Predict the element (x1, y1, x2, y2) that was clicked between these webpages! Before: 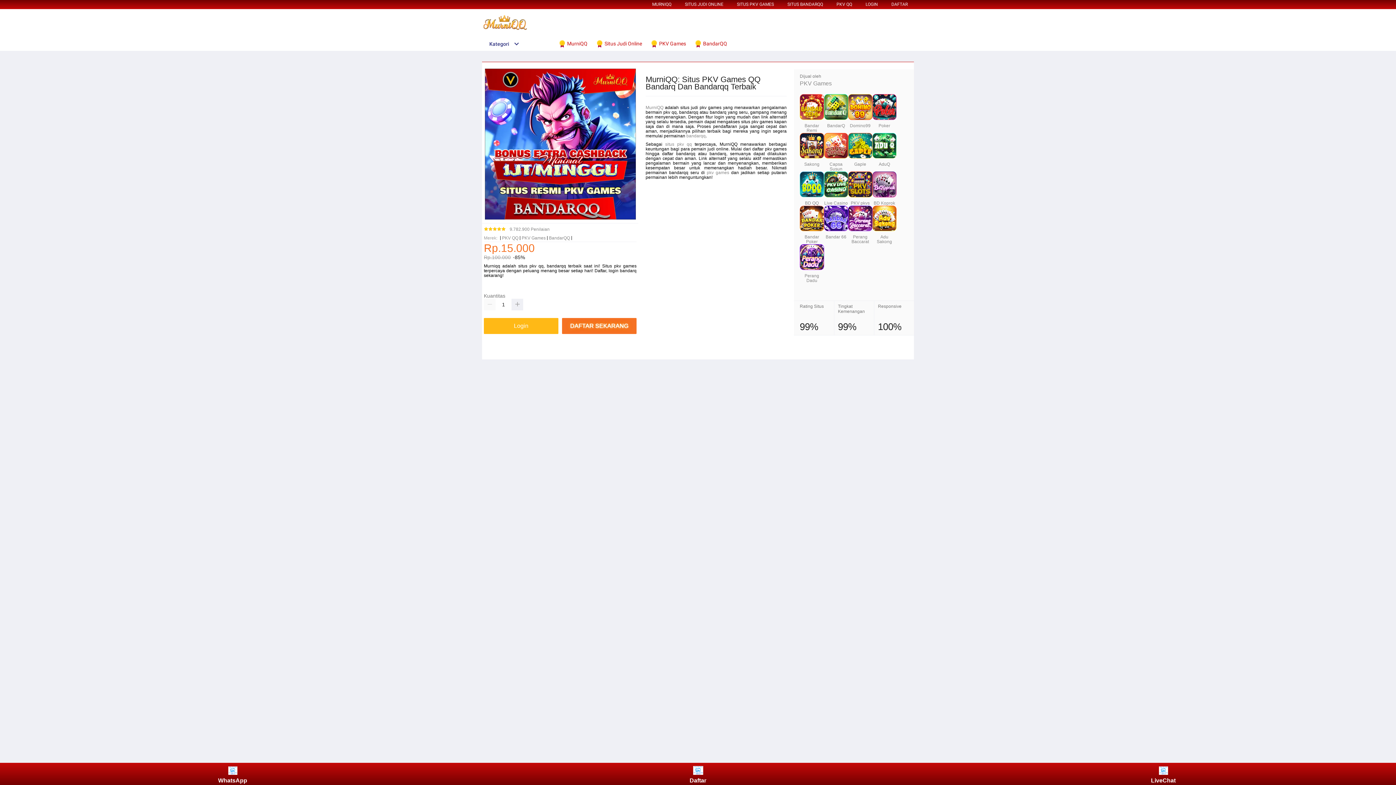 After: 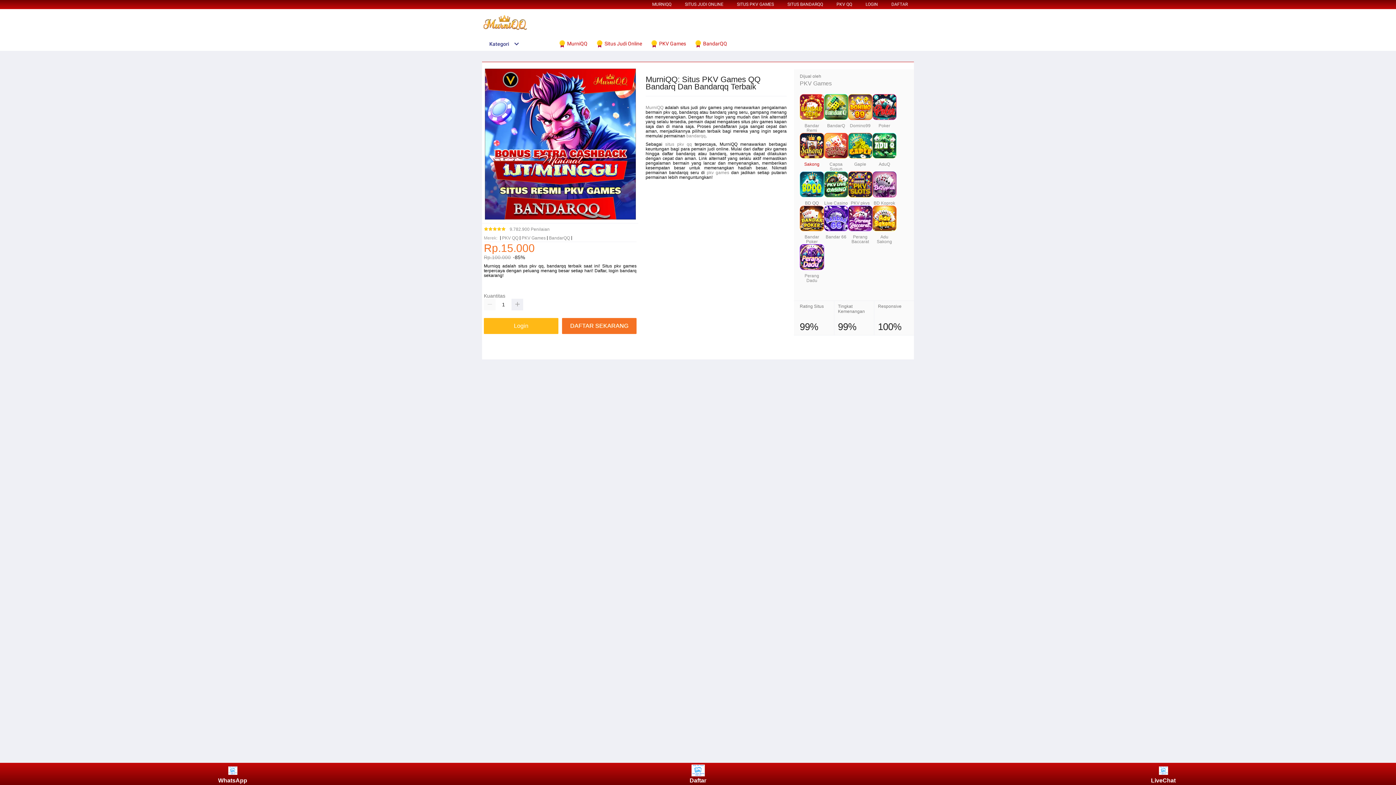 Action: bbox: (800, 132, 824, 158)